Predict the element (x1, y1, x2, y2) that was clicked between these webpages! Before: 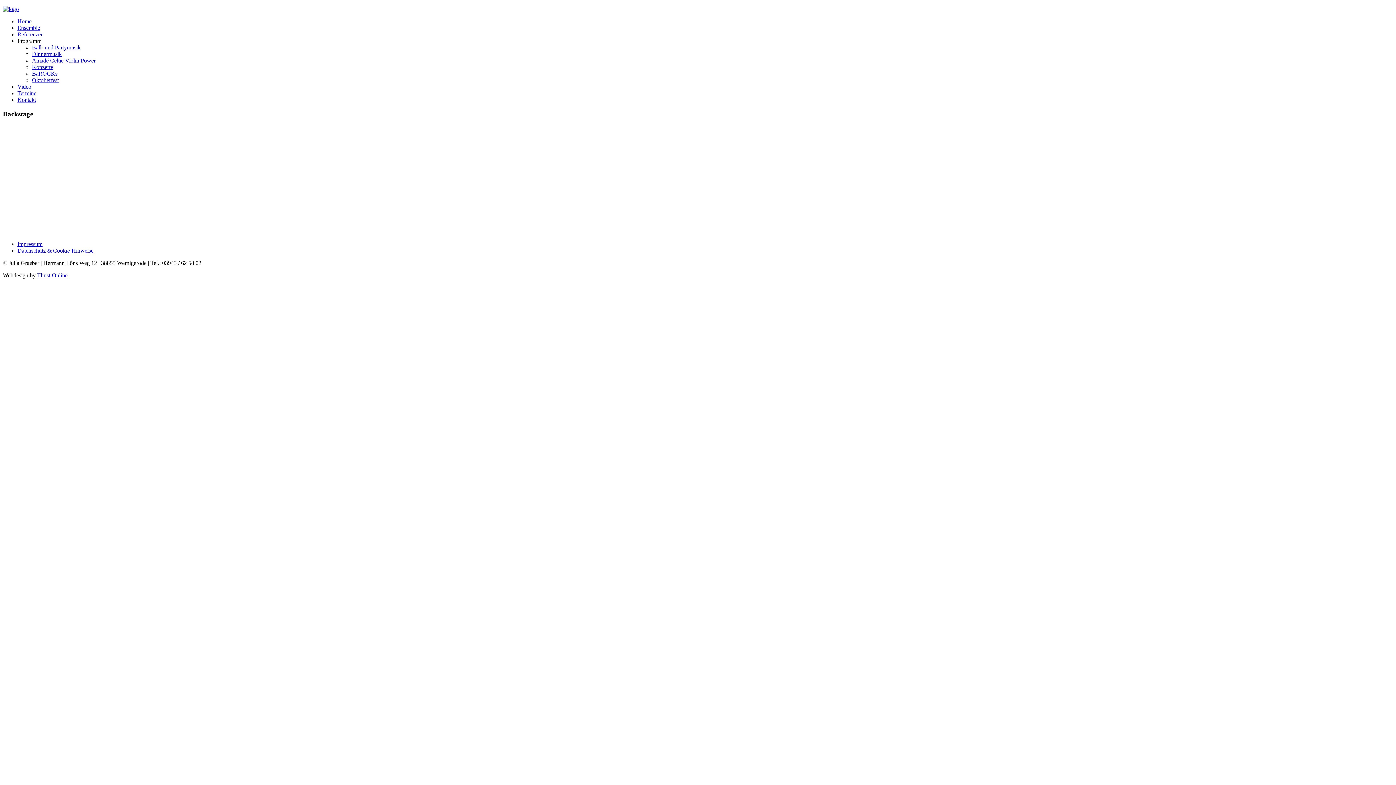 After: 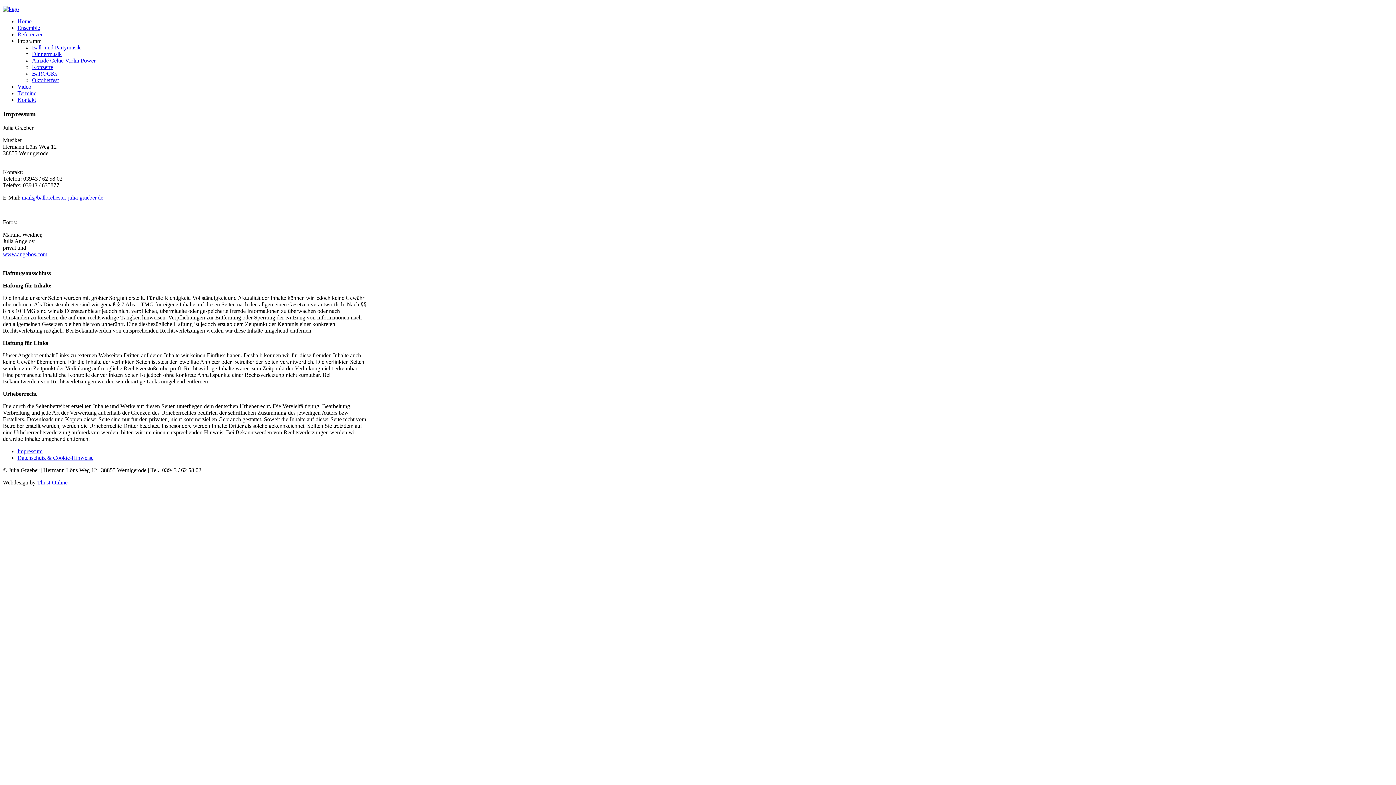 Action: label: Impressum bbox: (17, 241, 42, 247)